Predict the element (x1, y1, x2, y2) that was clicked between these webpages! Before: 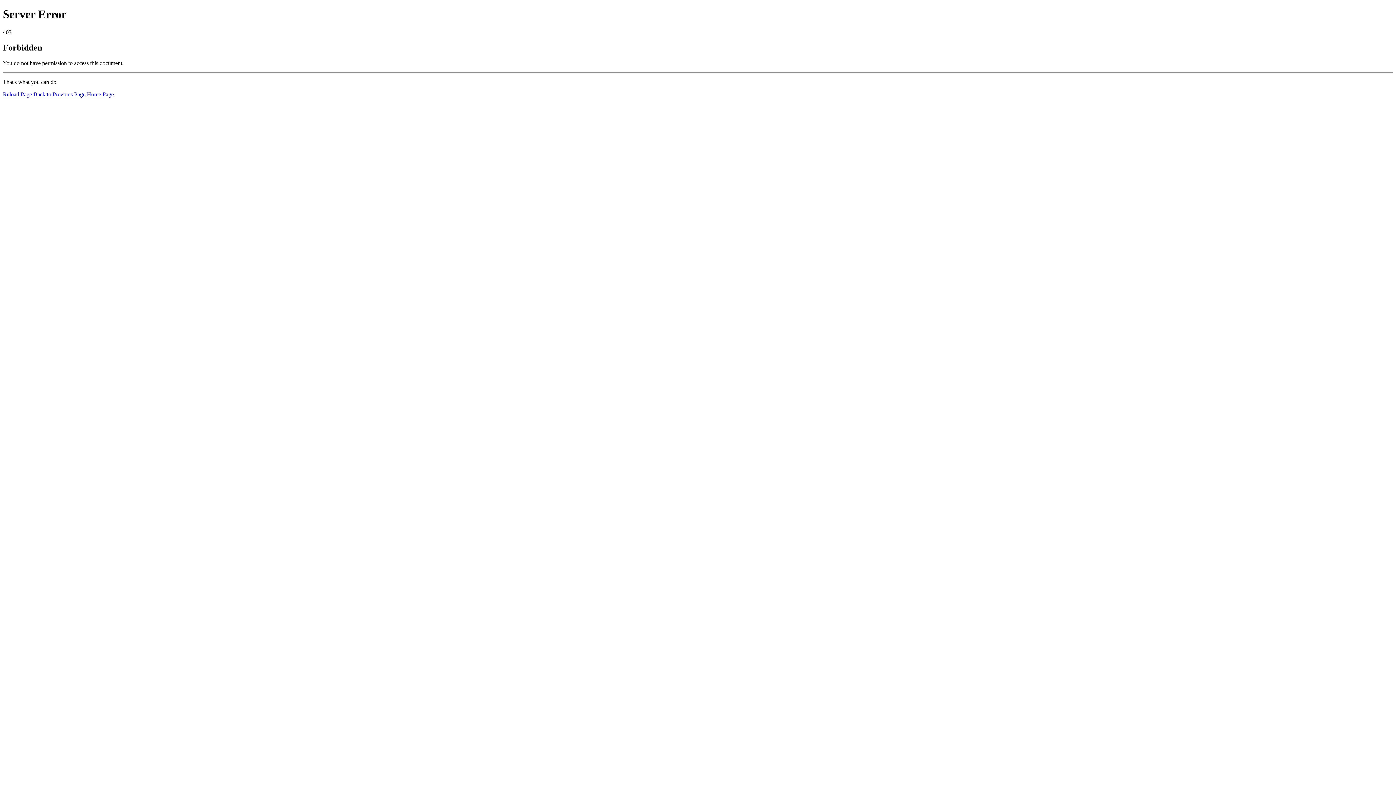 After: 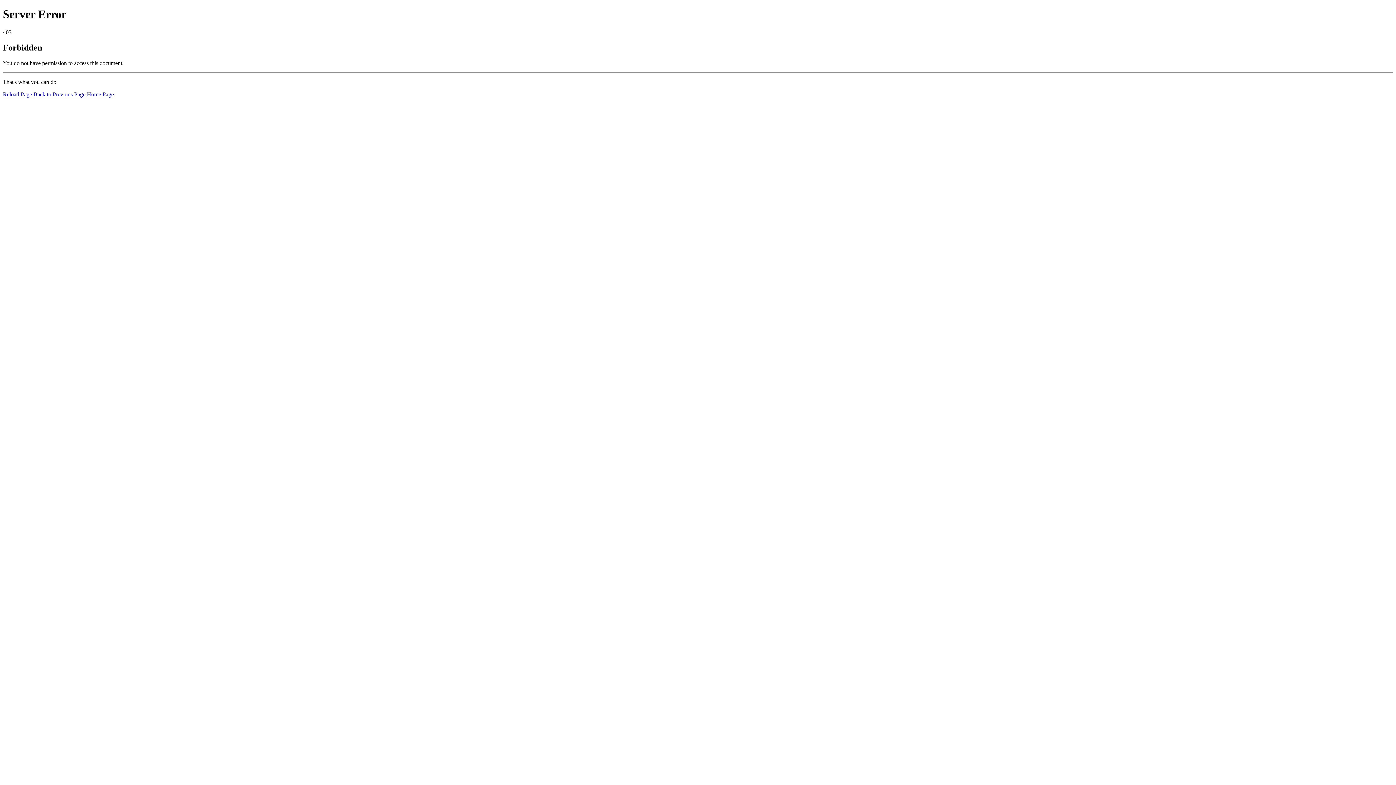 Action: bbox: (86, 91, 113, 97) label: Home Page